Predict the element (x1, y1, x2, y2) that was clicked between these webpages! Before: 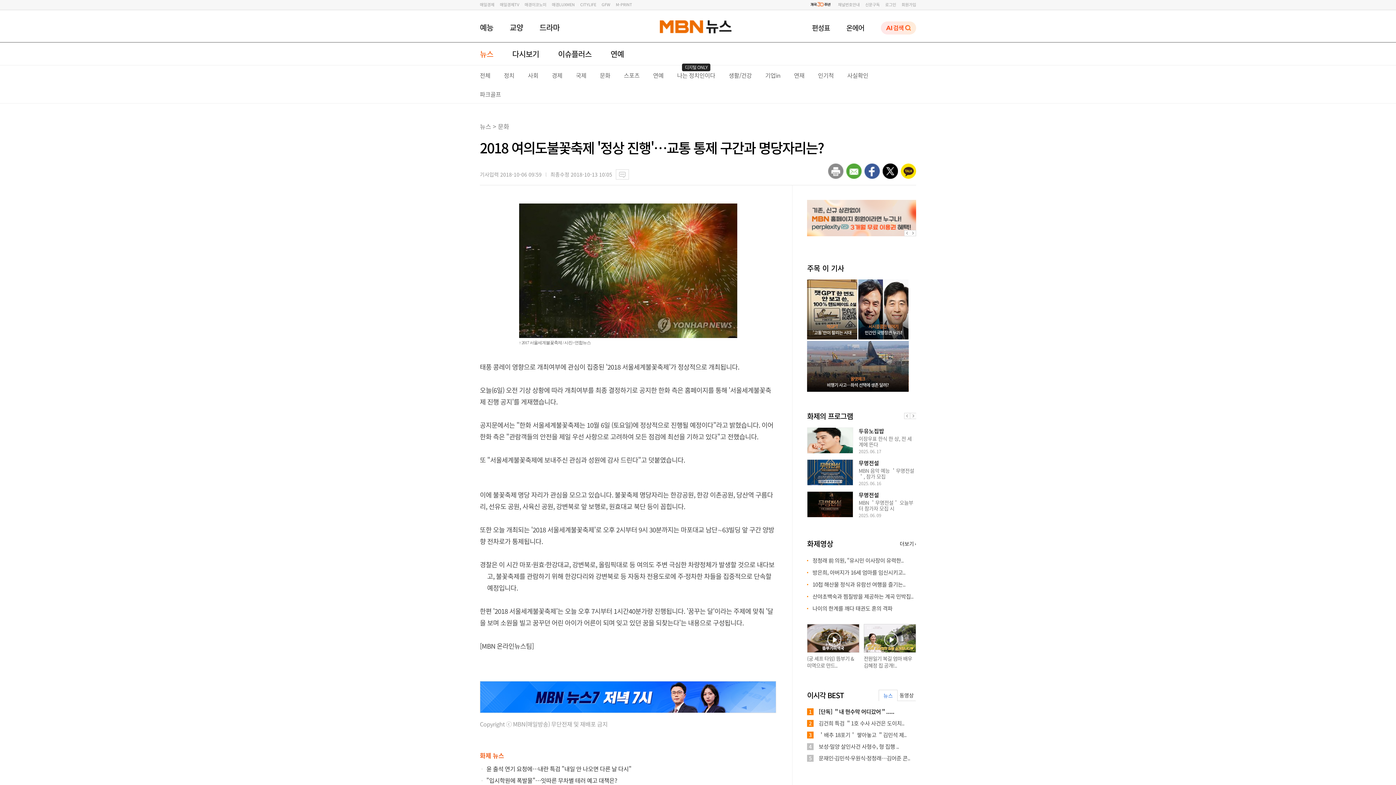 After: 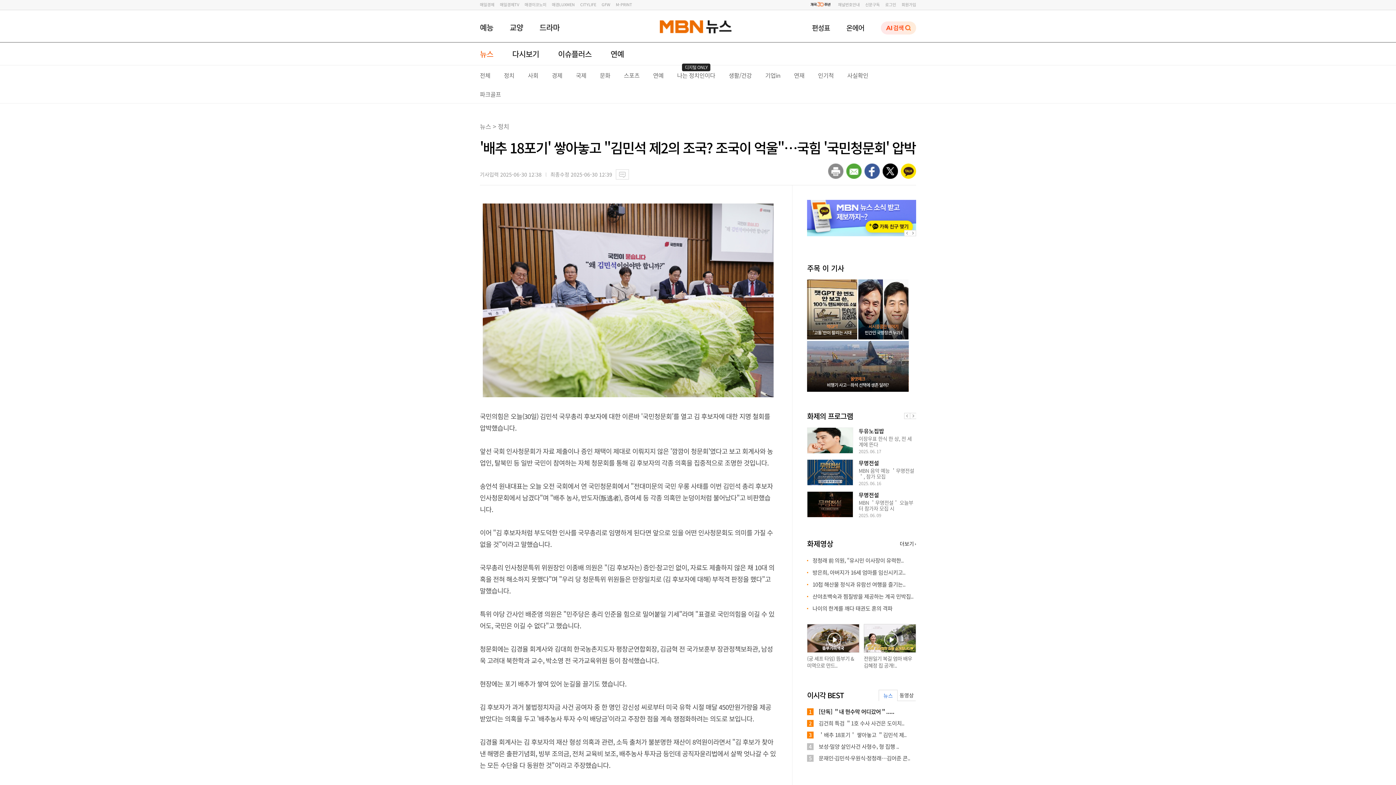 Action: label: ＇배추 18포기＇ 쌓아놓고 ＂김민석 제.. bbox: (818, 731, 906, 739)